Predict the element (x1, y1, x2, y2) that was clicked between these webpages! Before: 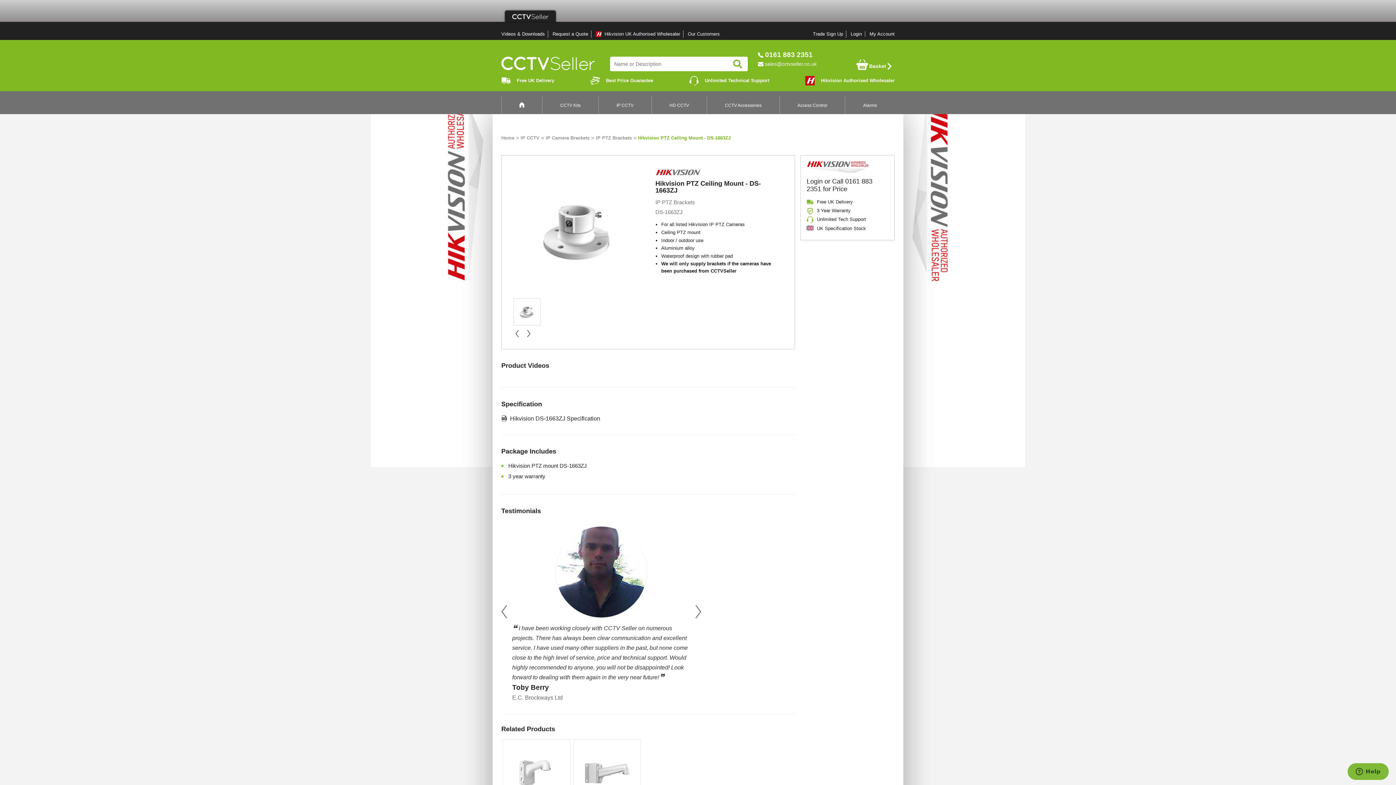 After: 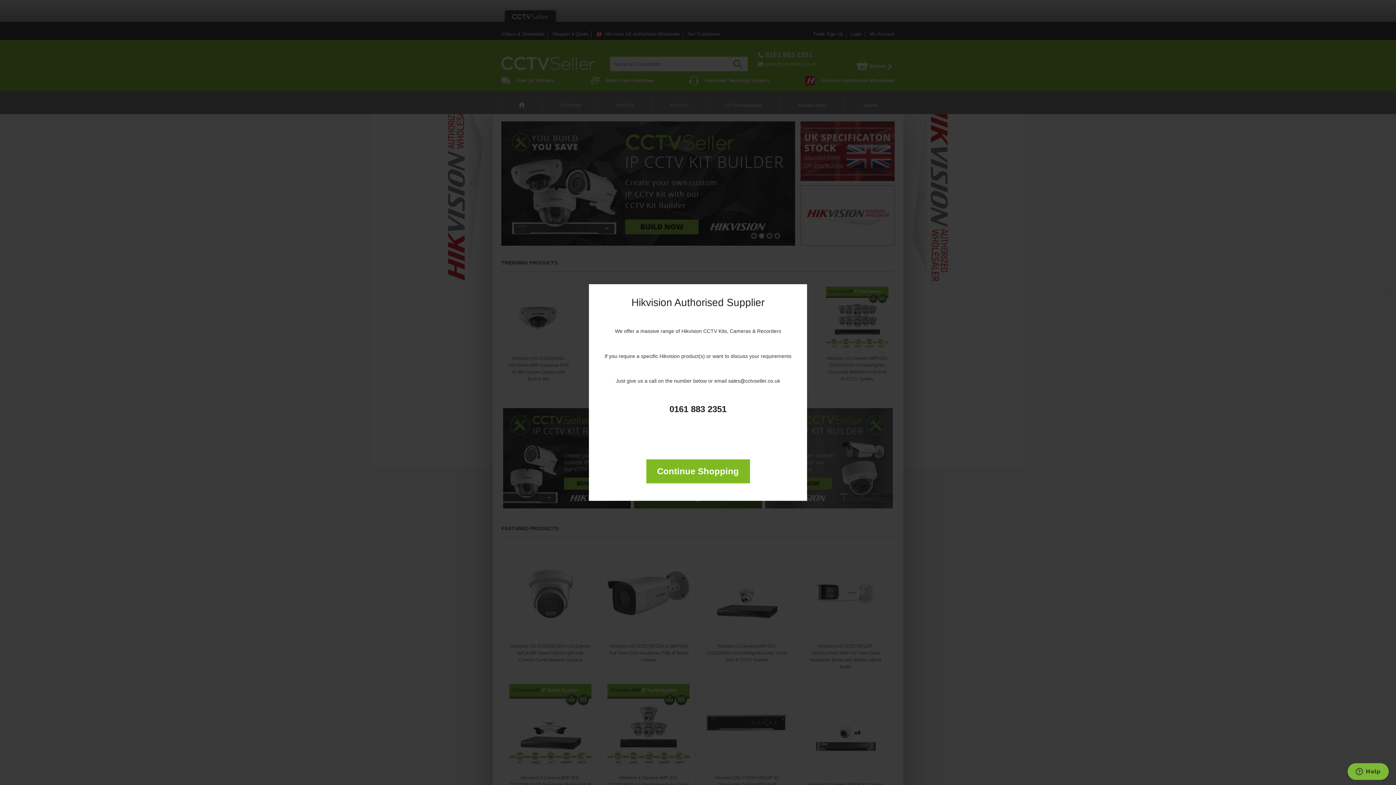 Action: bbox: (503, 96, 540, 113)